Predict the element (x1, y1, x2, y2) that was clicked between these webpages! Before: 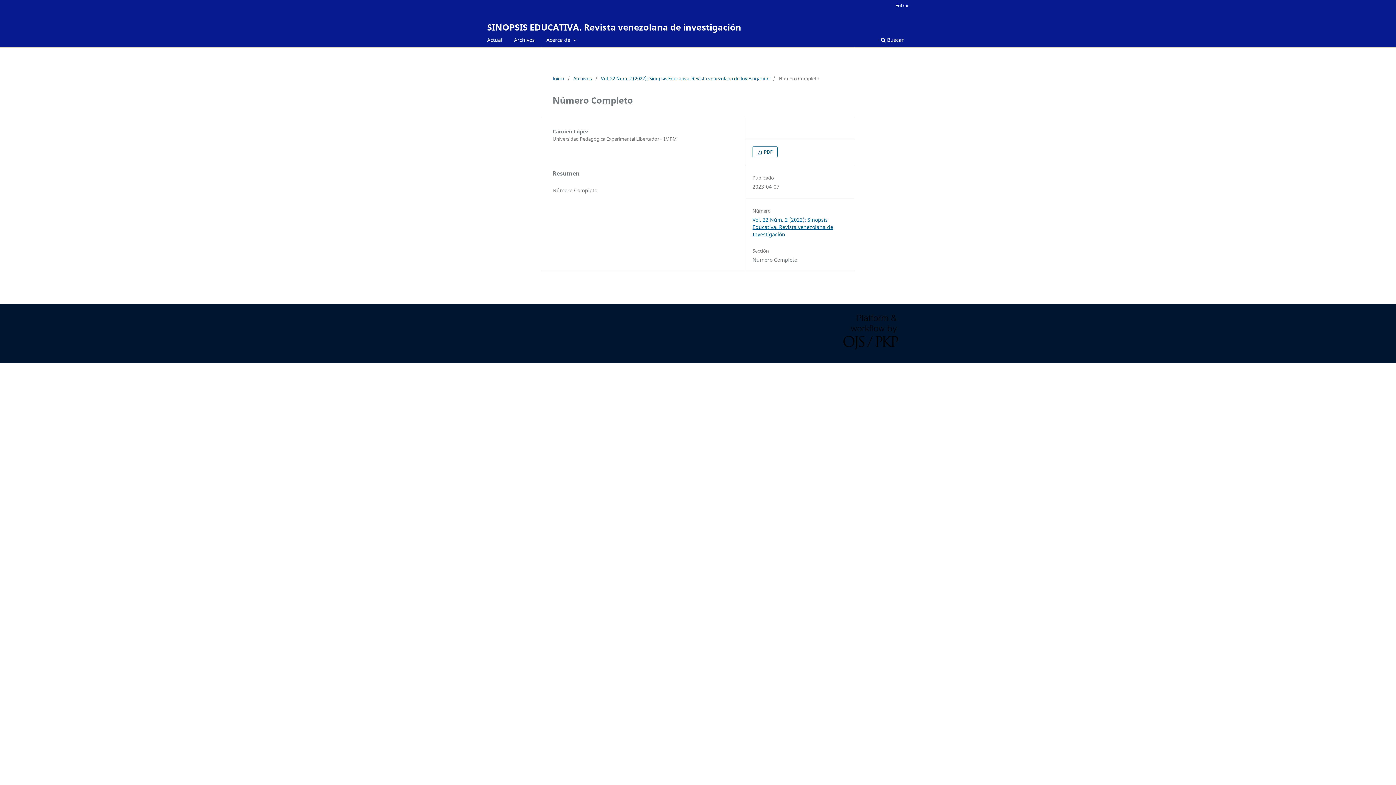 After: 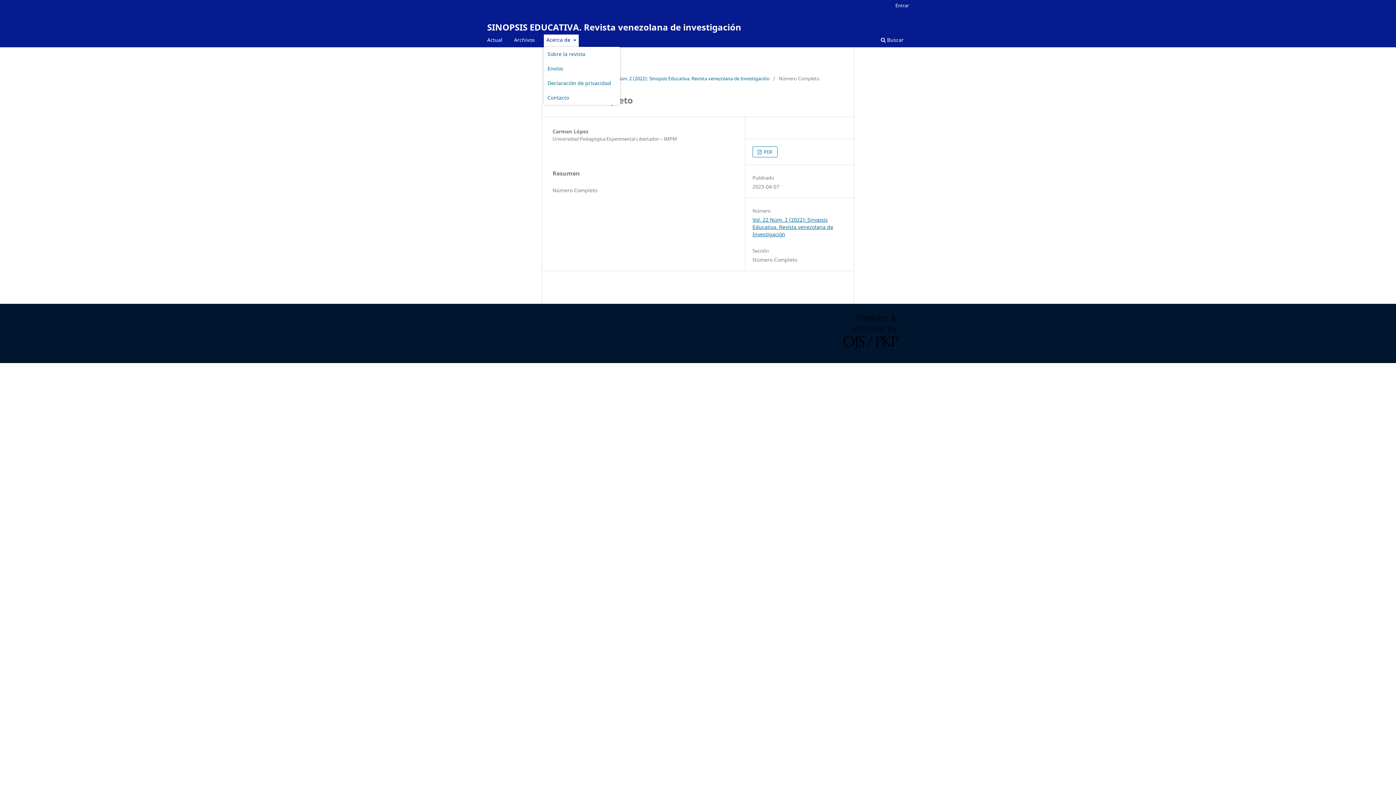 Action: bbox: (544, 34, 578, 47) label: Acerca de 